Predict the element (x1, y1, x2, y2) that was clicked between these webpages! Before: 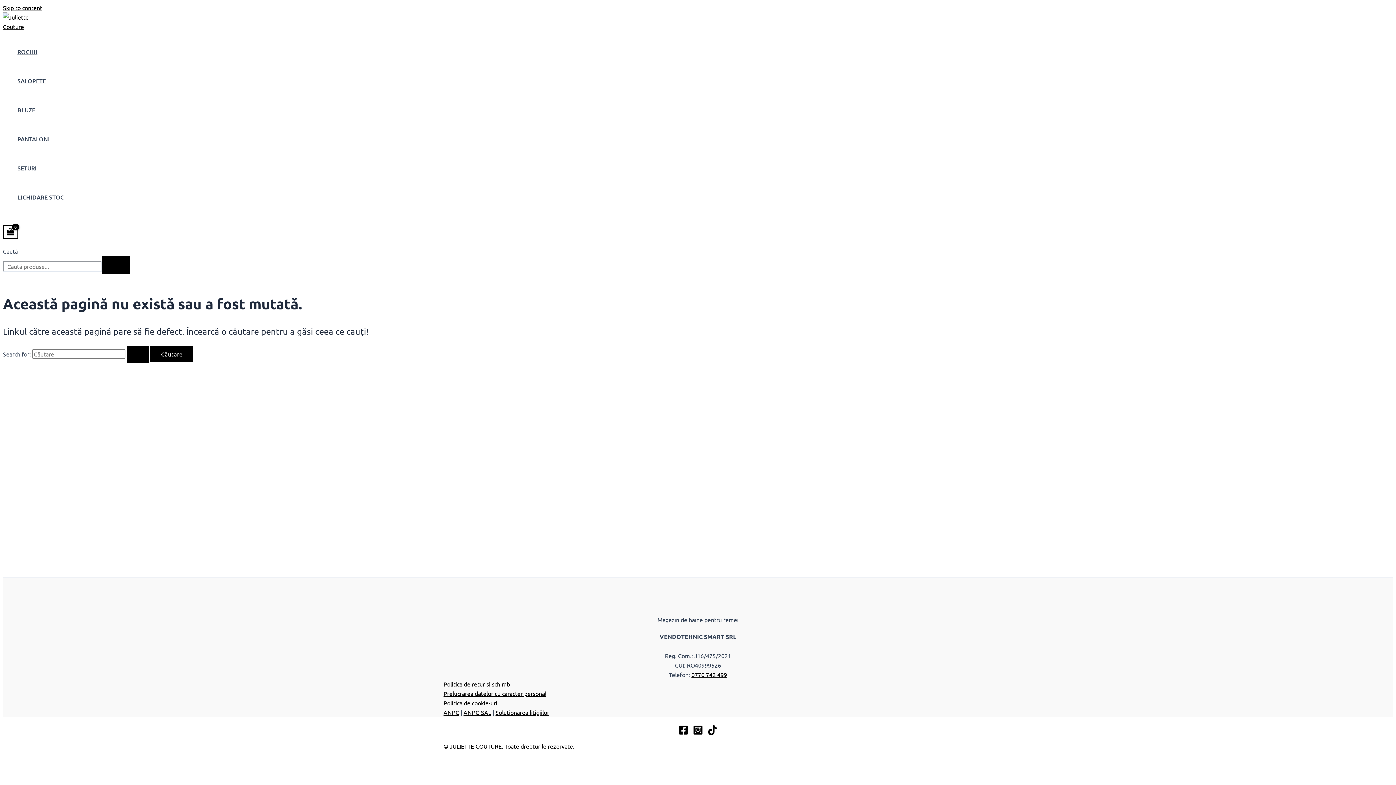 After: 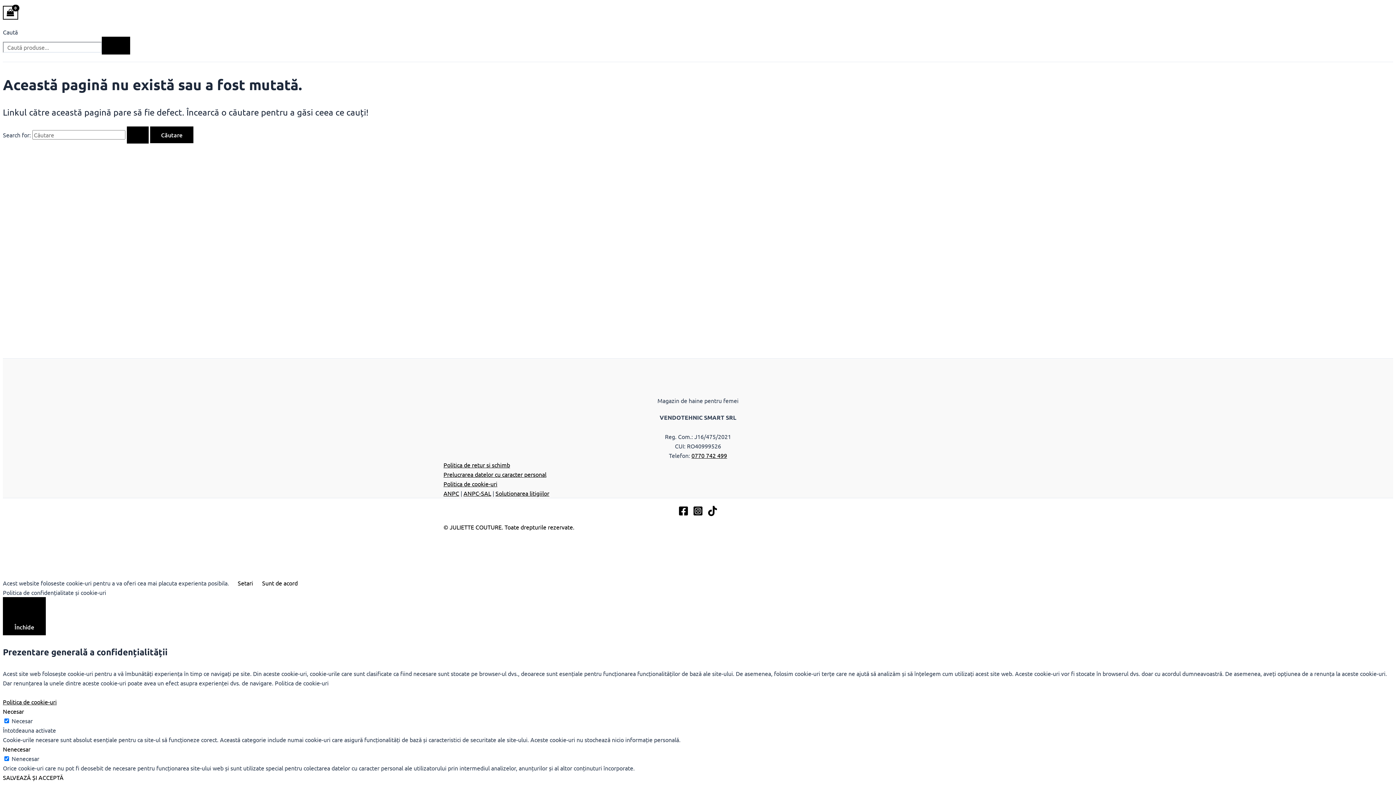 Action: label: Skip to content bbox: (2, 4, 42, 11)